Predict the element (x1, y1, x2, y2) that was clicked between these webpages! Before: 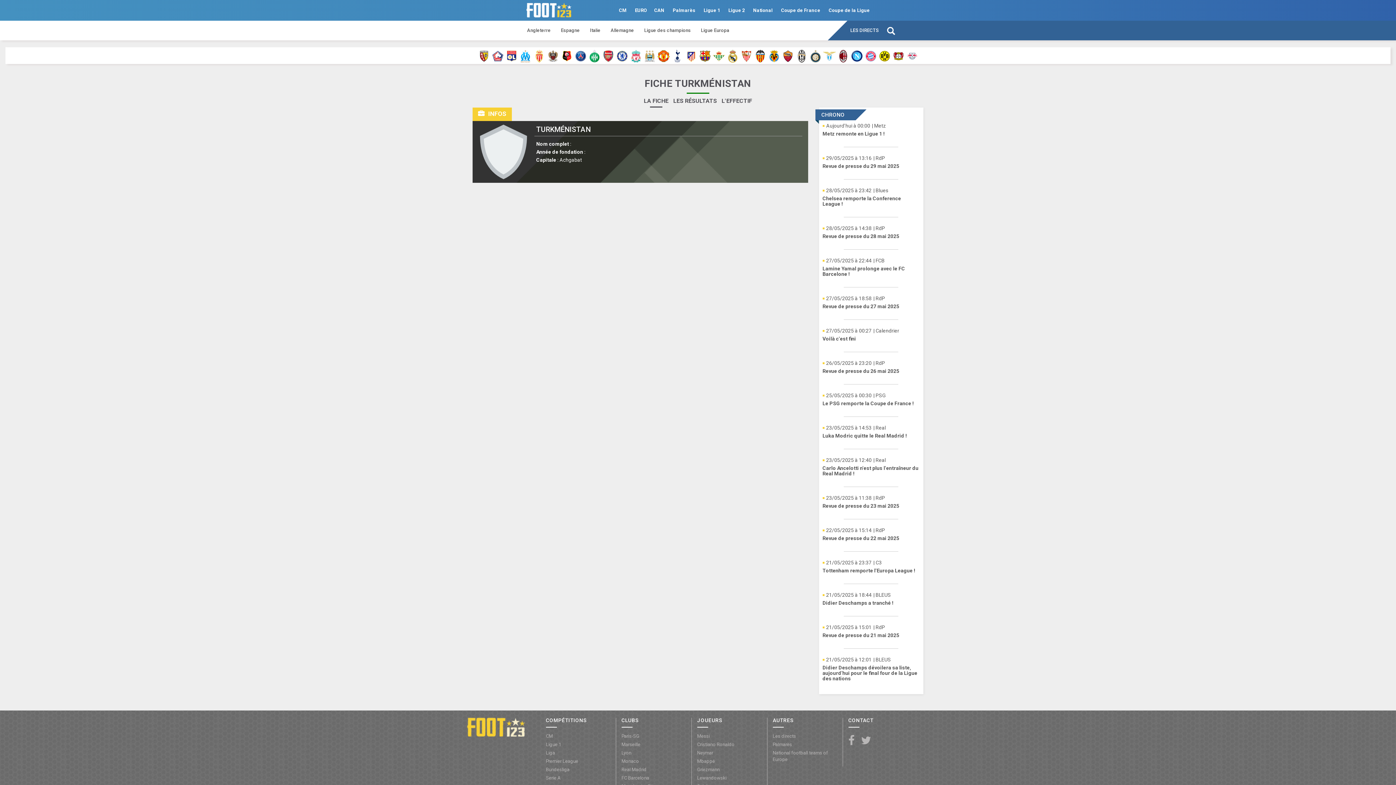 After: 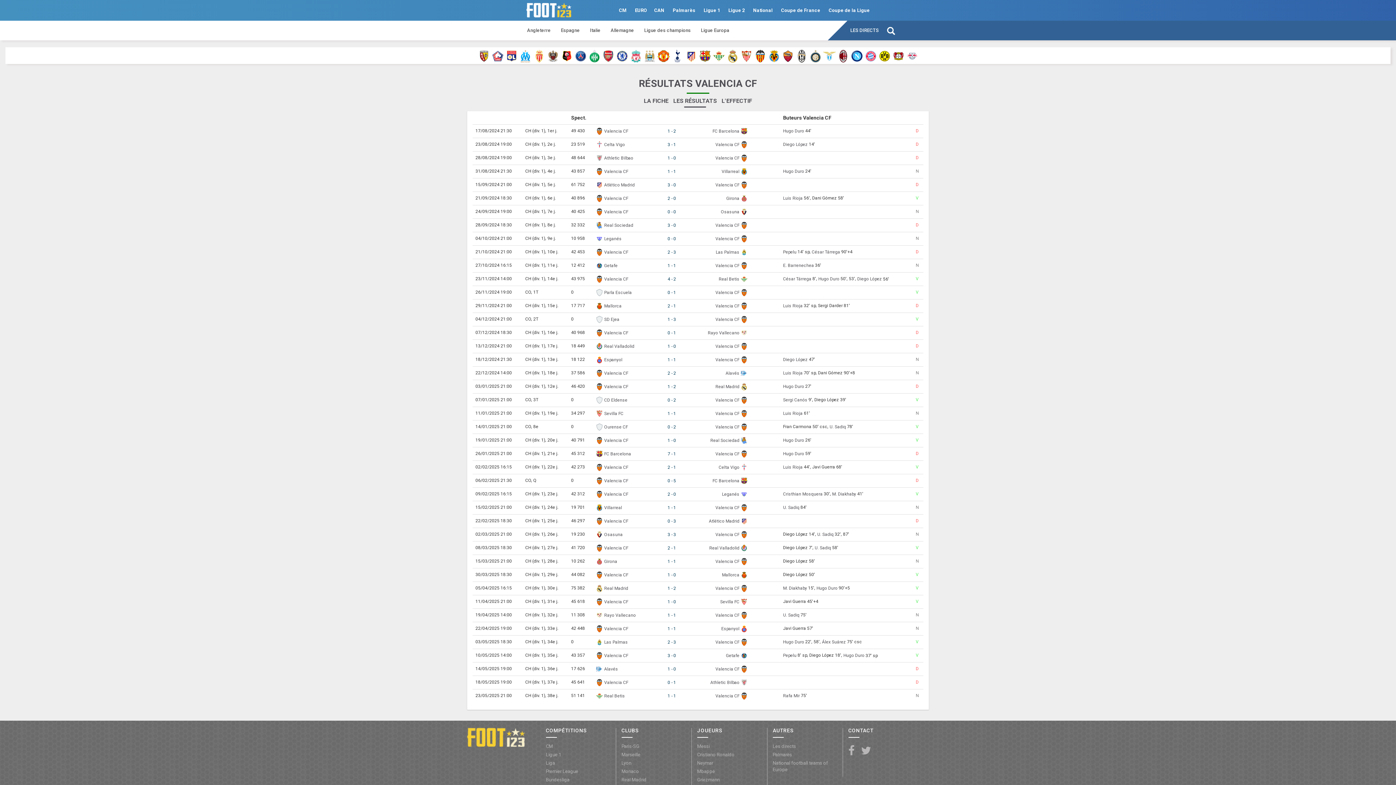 Action: bbox: (754, 52, 766, 58)